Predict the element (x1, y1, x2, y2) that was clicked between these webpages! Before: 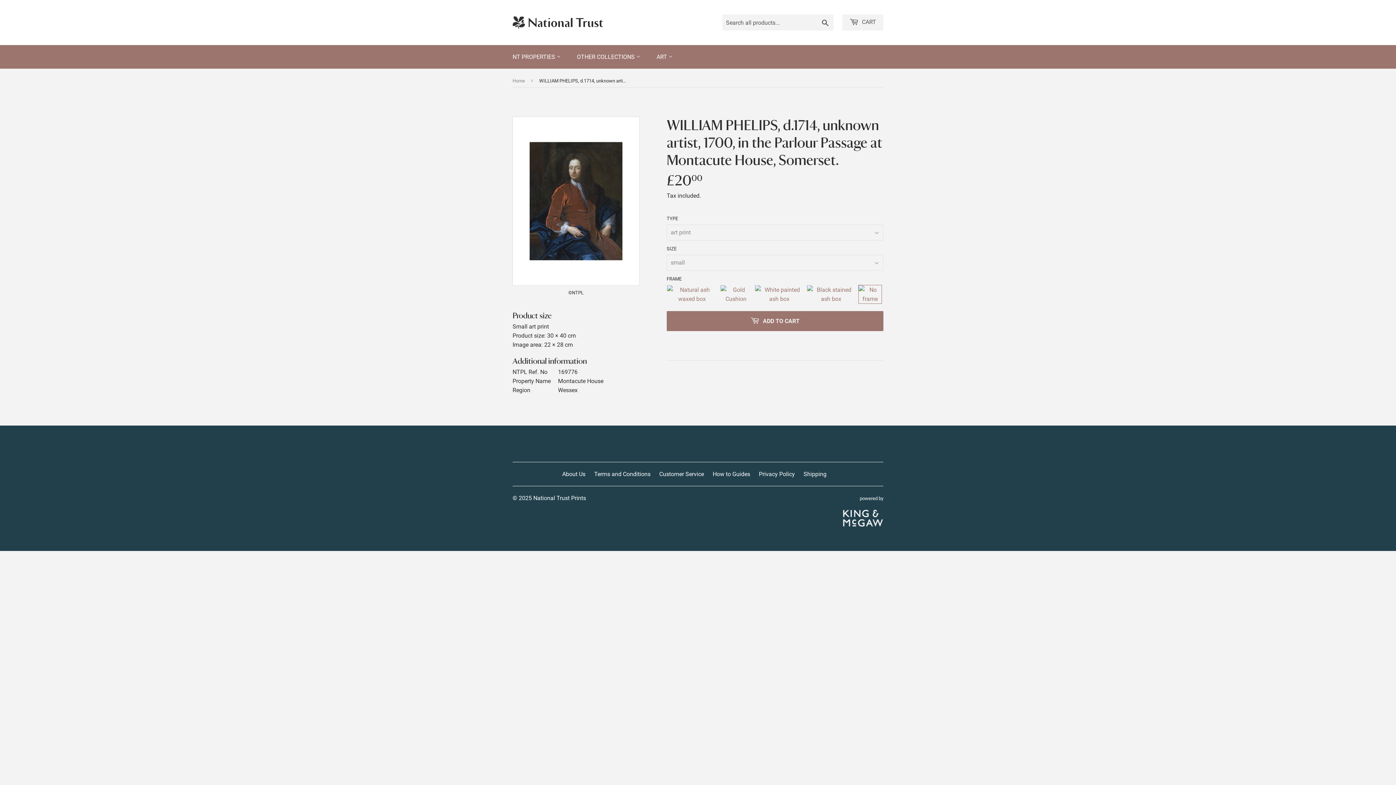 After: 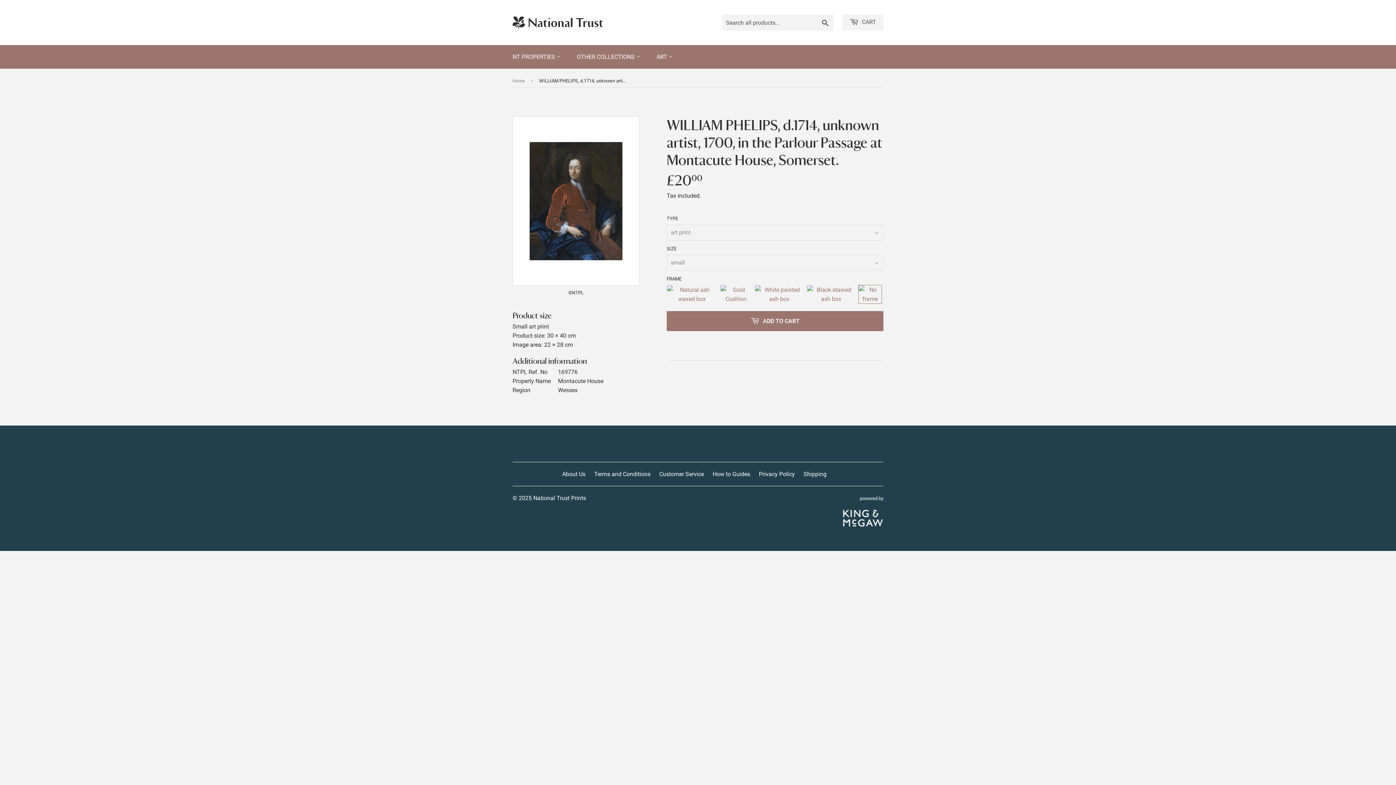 Action: bbox: (842, 495, 883, 535) label: powered by
